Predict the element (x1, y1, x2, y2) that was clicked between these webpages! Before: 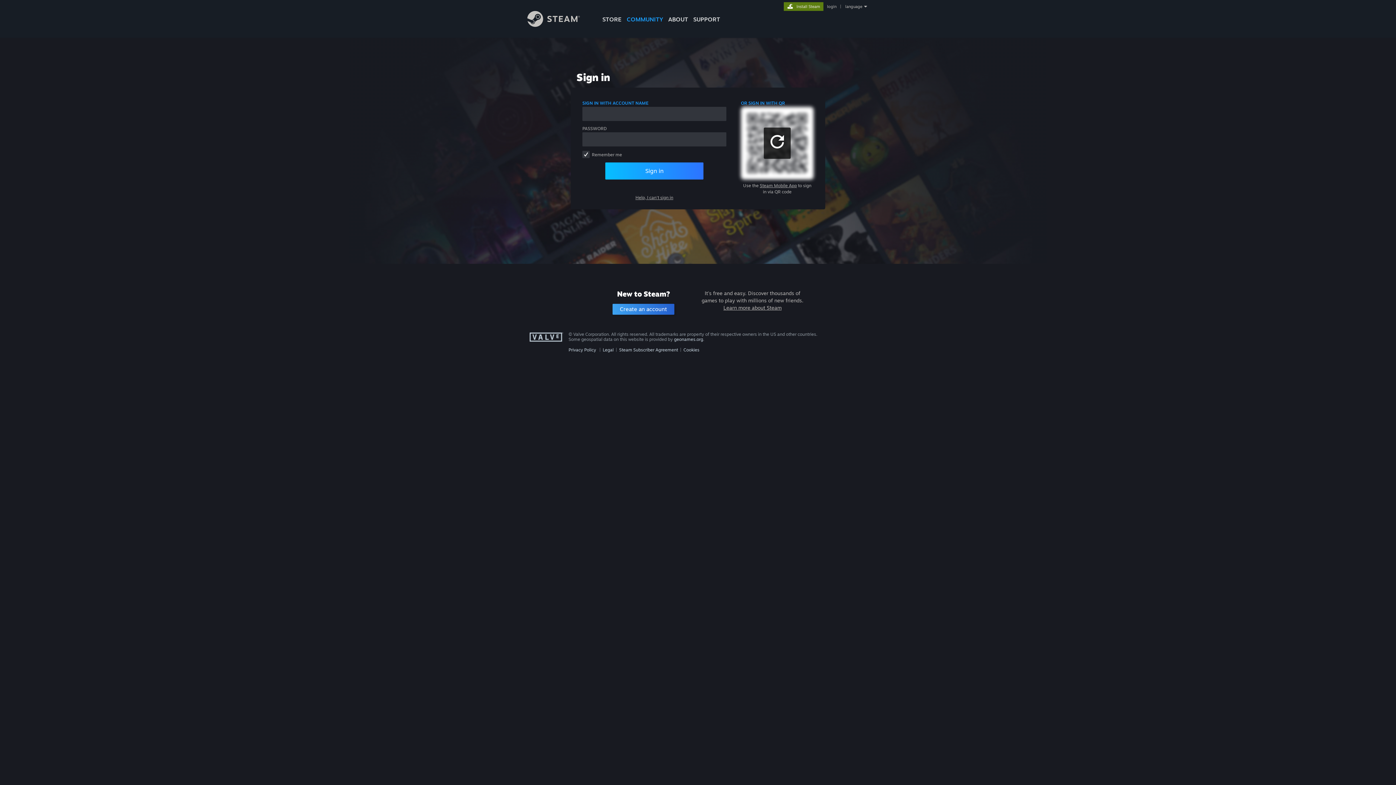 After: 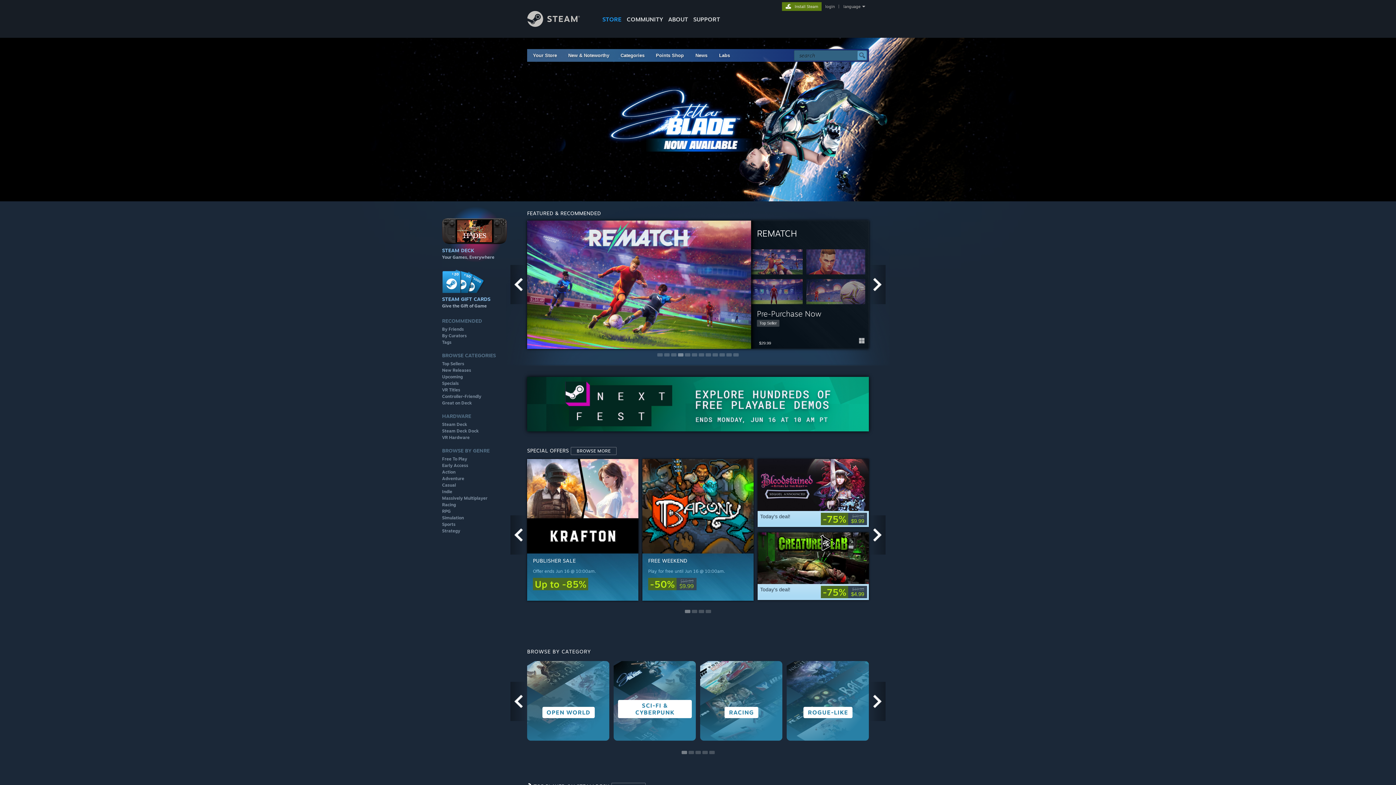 Action: bbox: (527, 21, 591, 28) label: Link to the Steam Homepage